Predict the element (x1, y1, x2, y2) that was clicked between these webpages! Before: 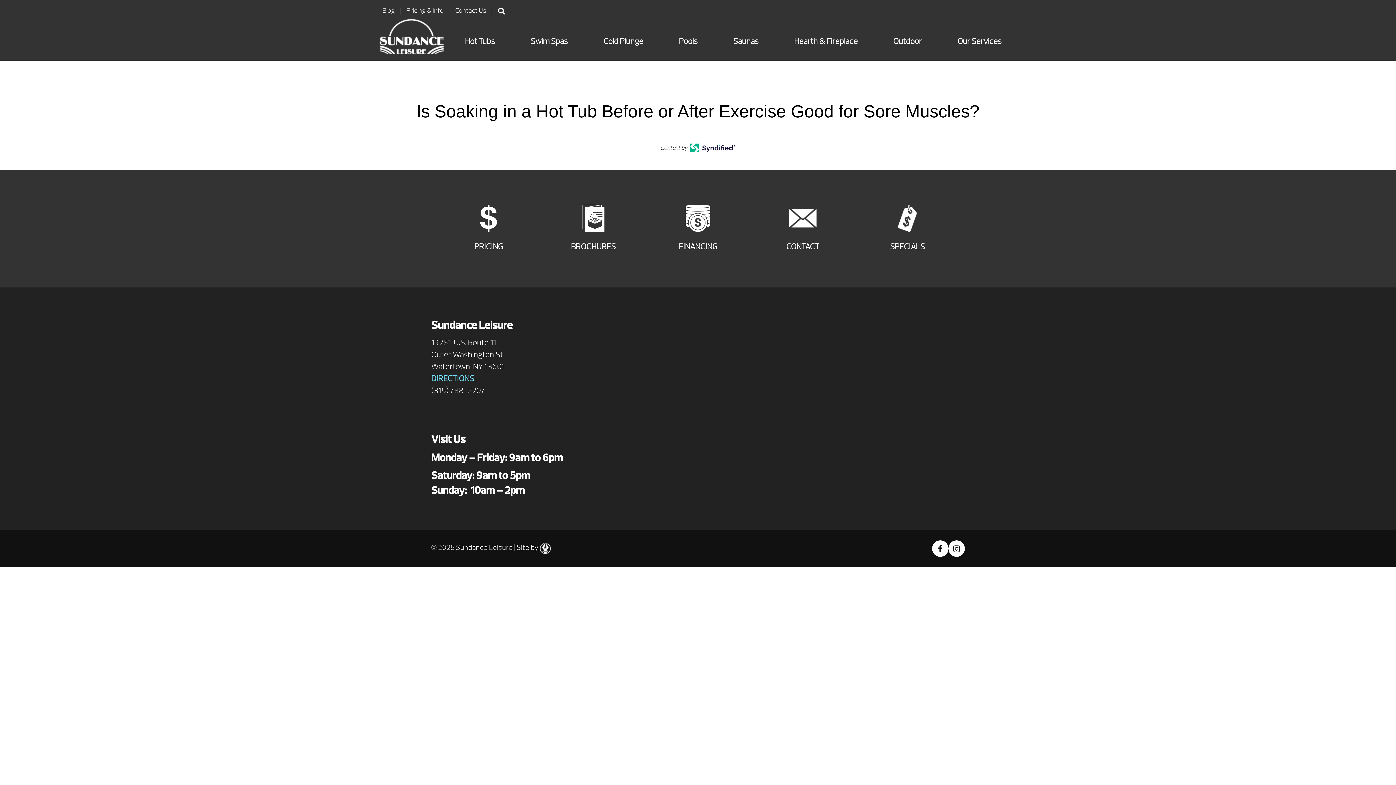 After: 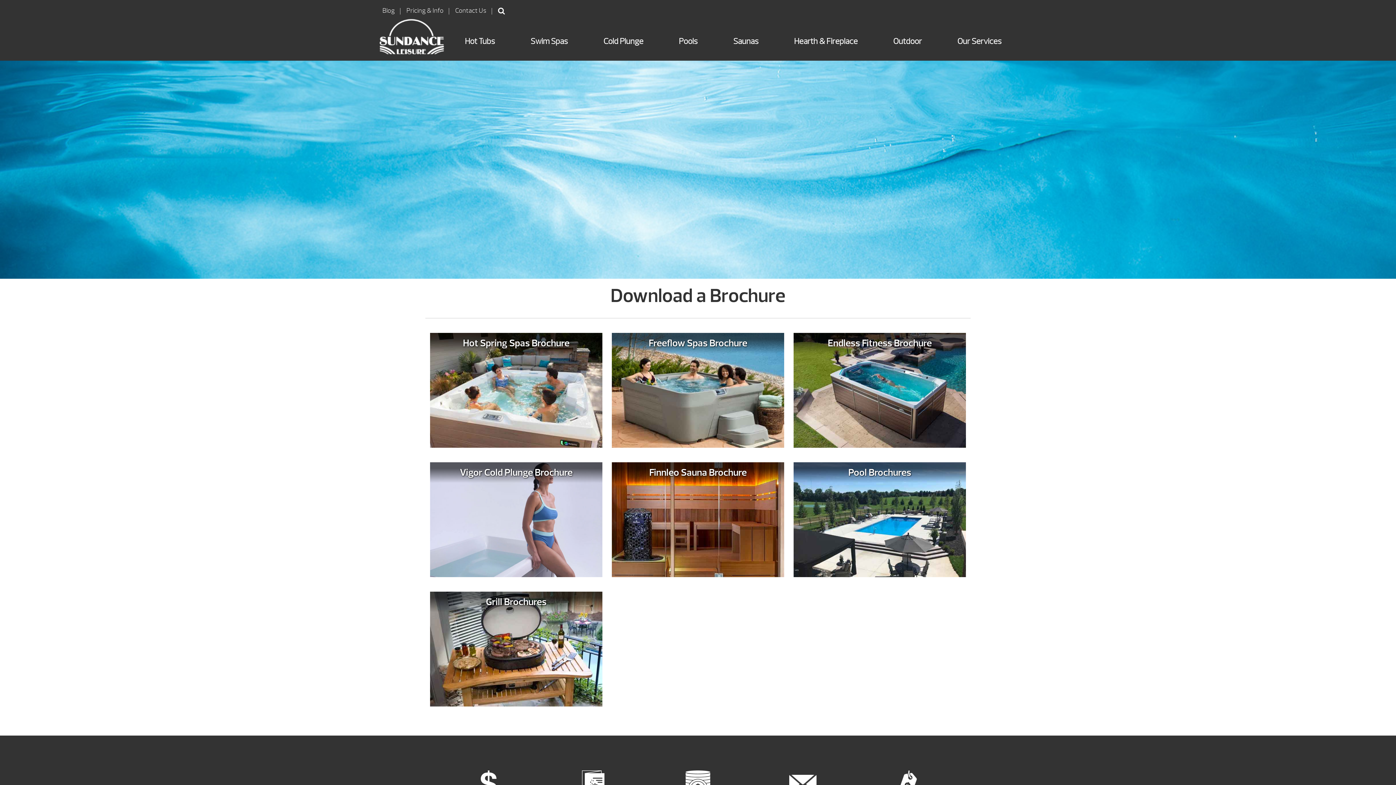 Action: bbox: (541, 187, 645, 270) label: BROCHURES